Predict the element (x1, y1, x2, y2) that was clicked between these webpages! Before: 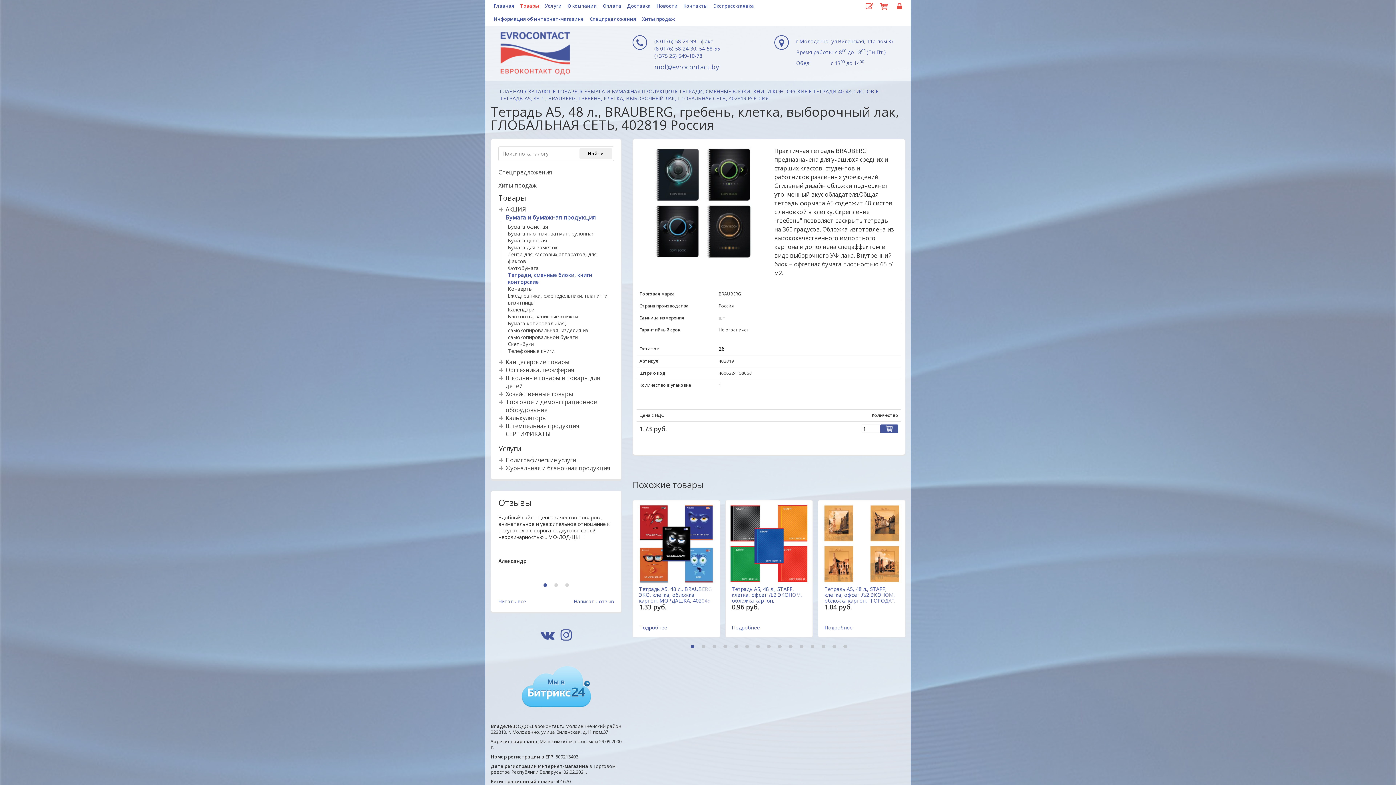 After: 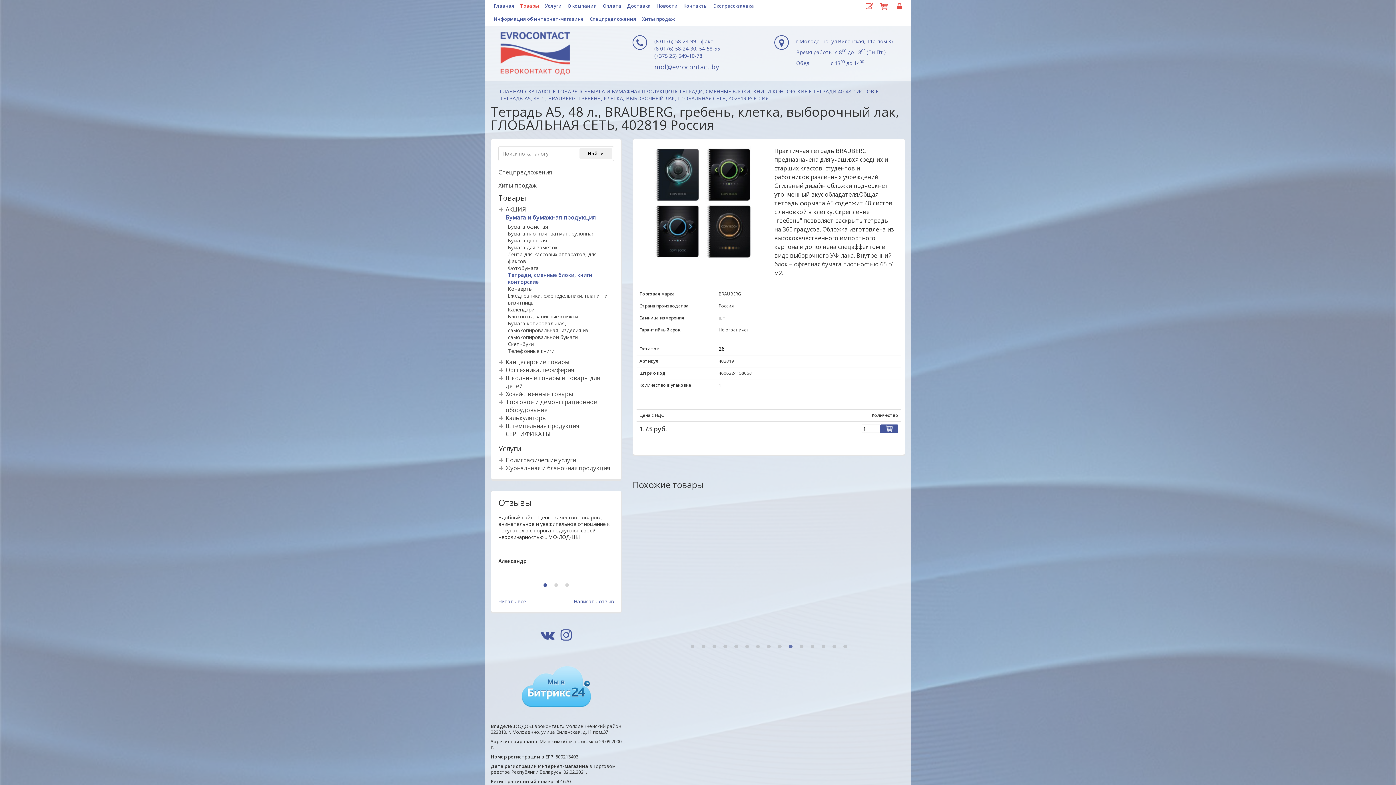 Action: label: 10 bbox: (789, 645, 792, 648)